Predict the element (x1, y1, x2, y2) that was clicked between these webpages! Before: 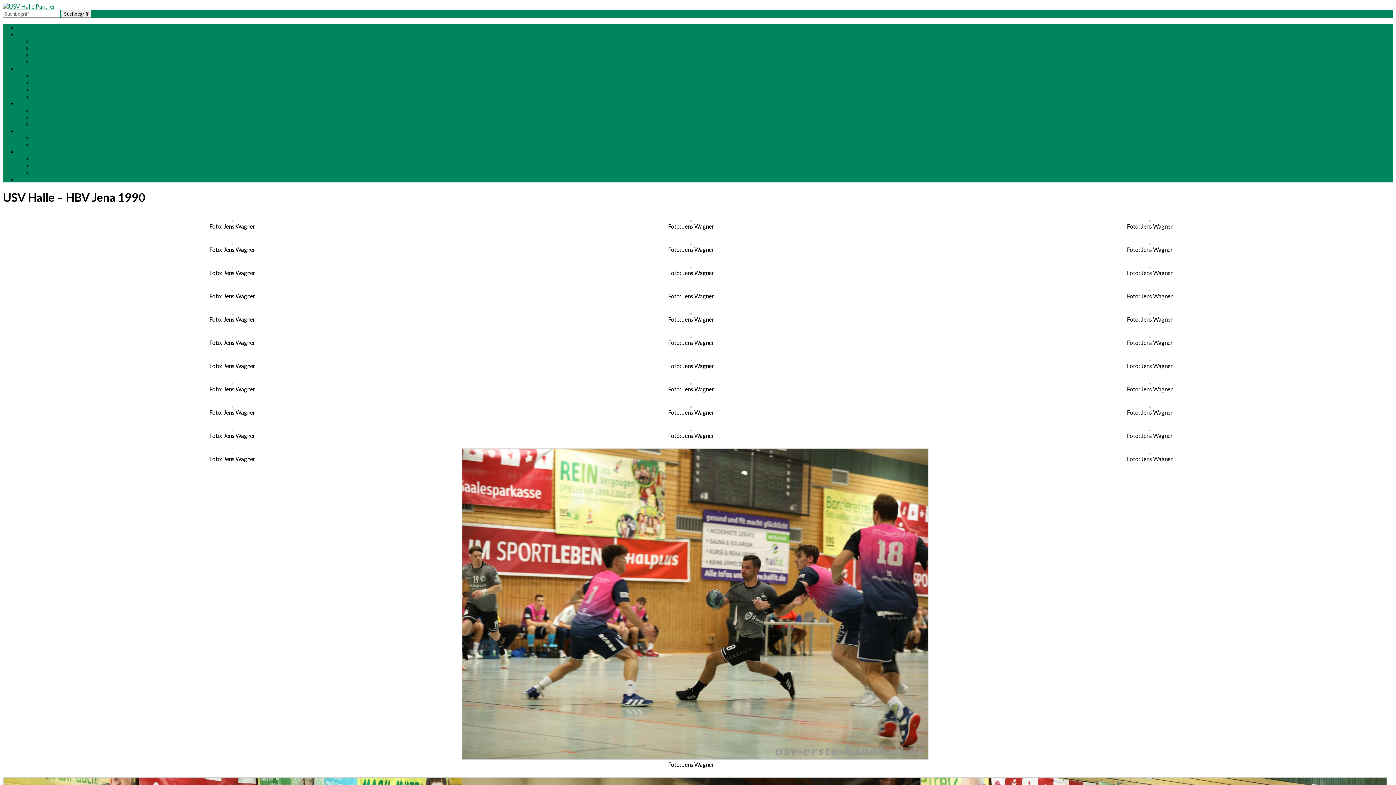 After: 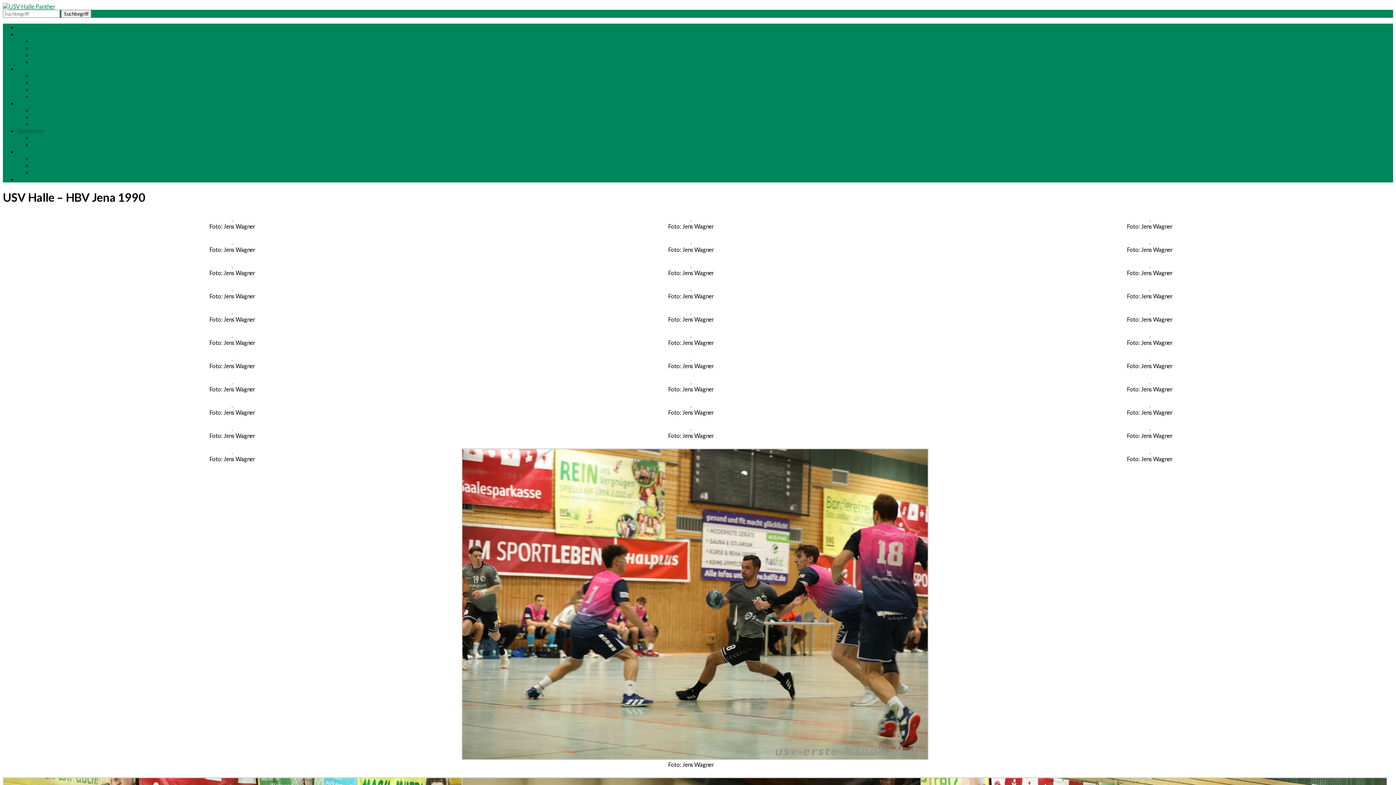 Action: bbox: (17, 127, 43, 134) label: Sponsoren